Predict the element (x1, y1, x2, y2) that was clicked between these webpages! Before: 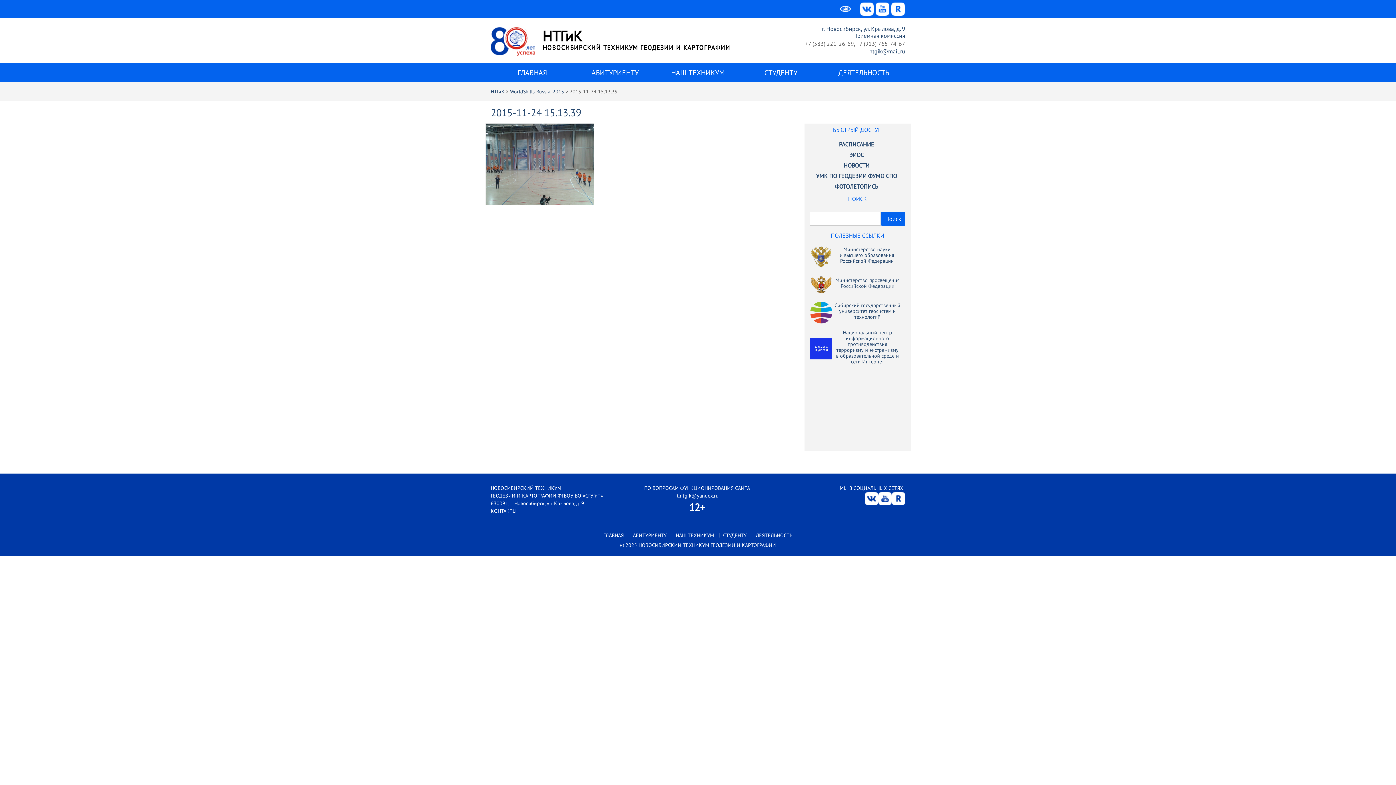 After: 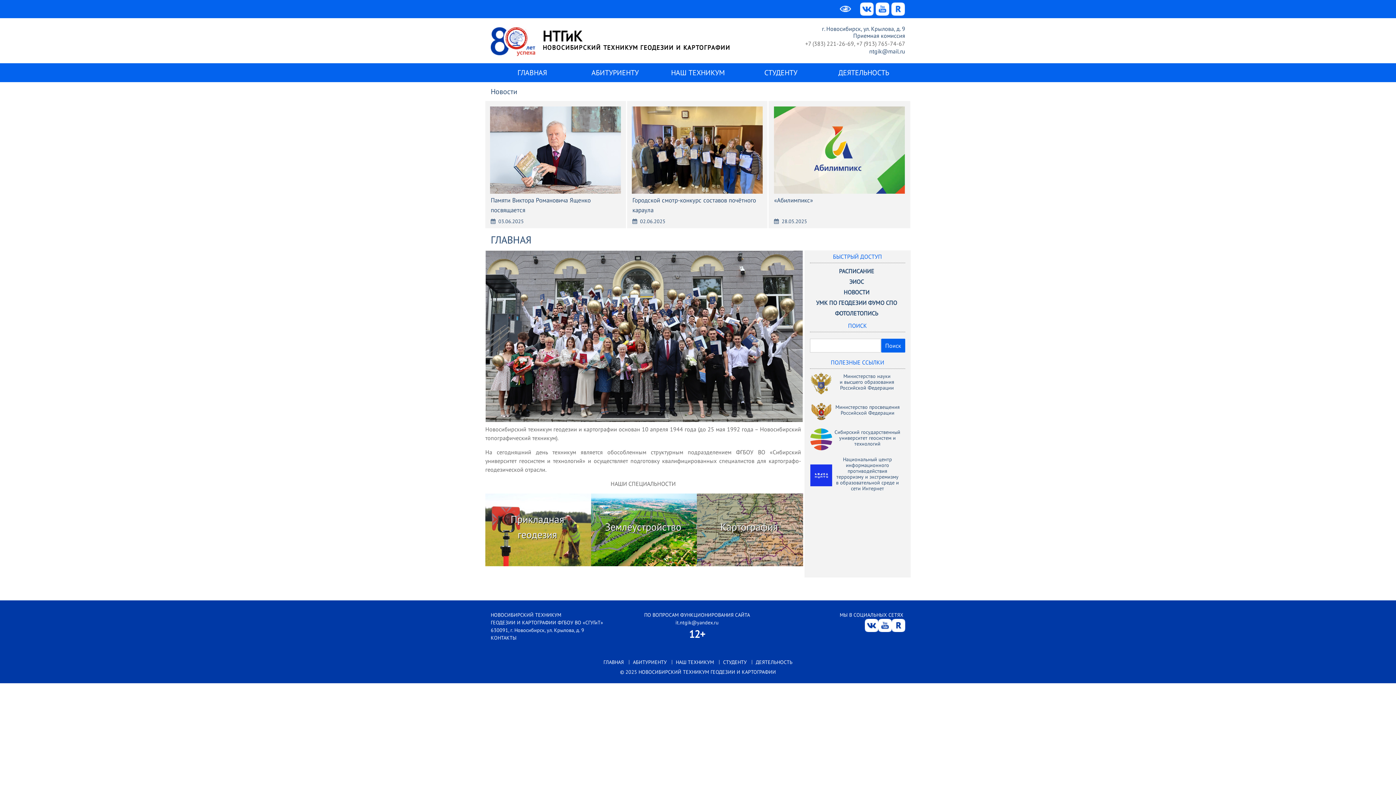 Action: label: ГЛАВНАЯ bbox: (490, 63, 573, 82)